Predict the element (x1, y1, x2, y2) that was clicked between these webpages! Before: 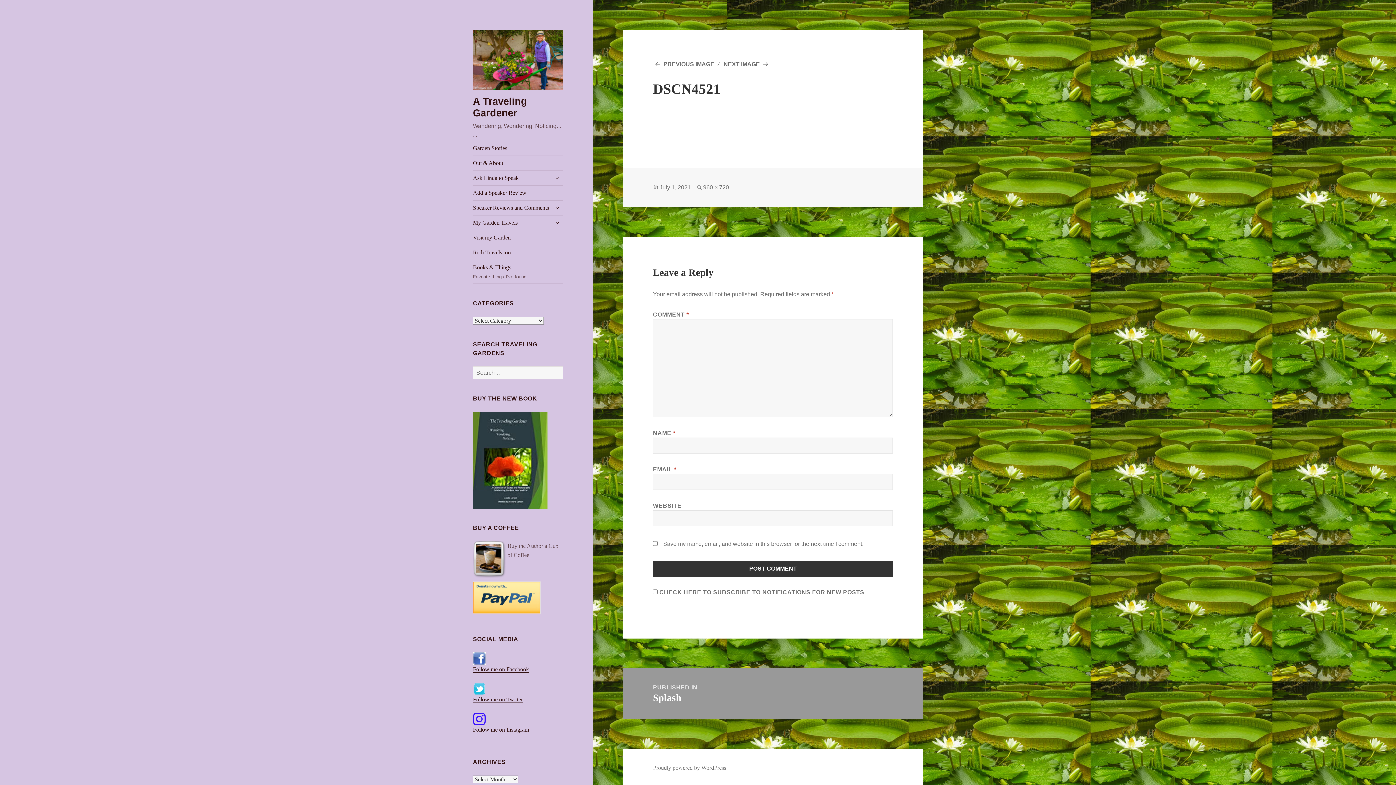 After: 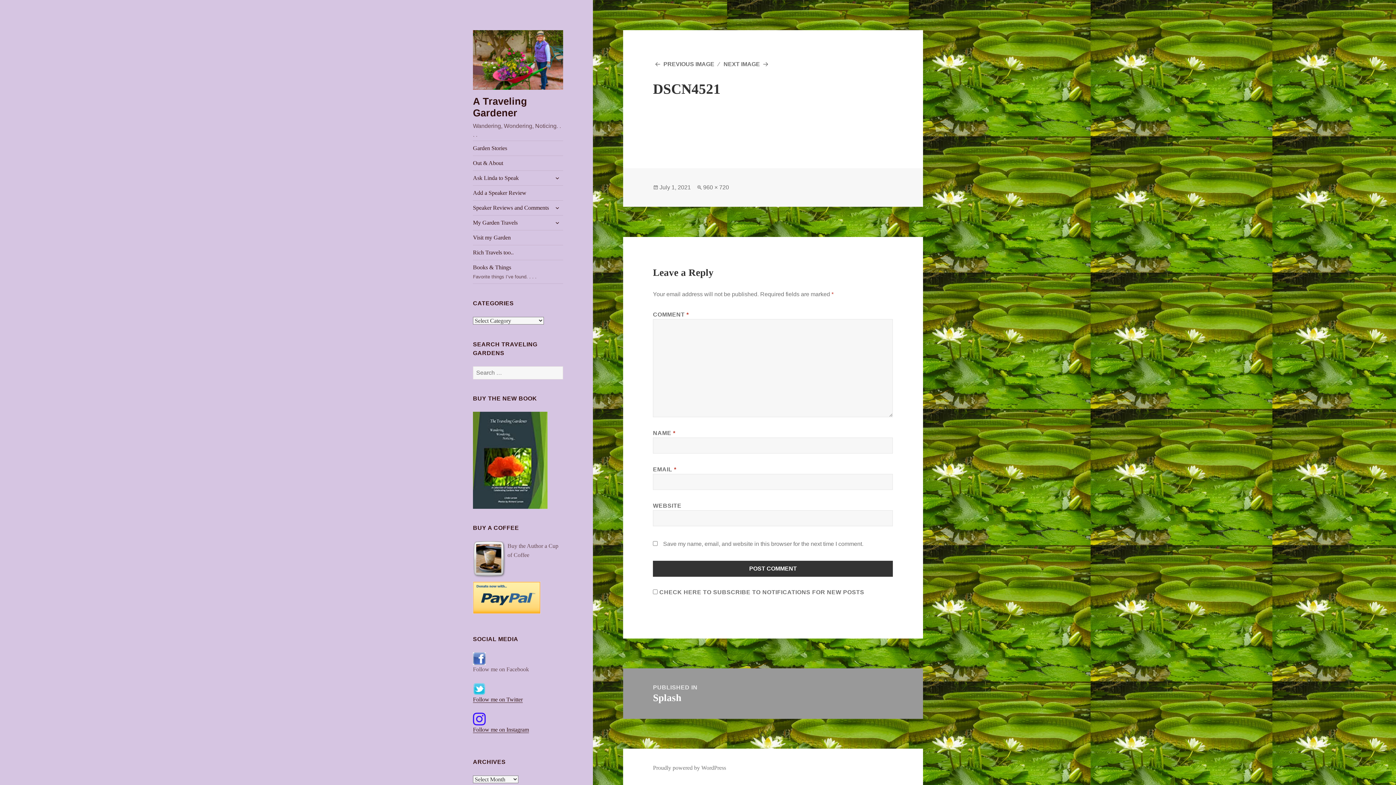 Action: label: Follow me on Facebook bbox: (473, 666, 529, 673)